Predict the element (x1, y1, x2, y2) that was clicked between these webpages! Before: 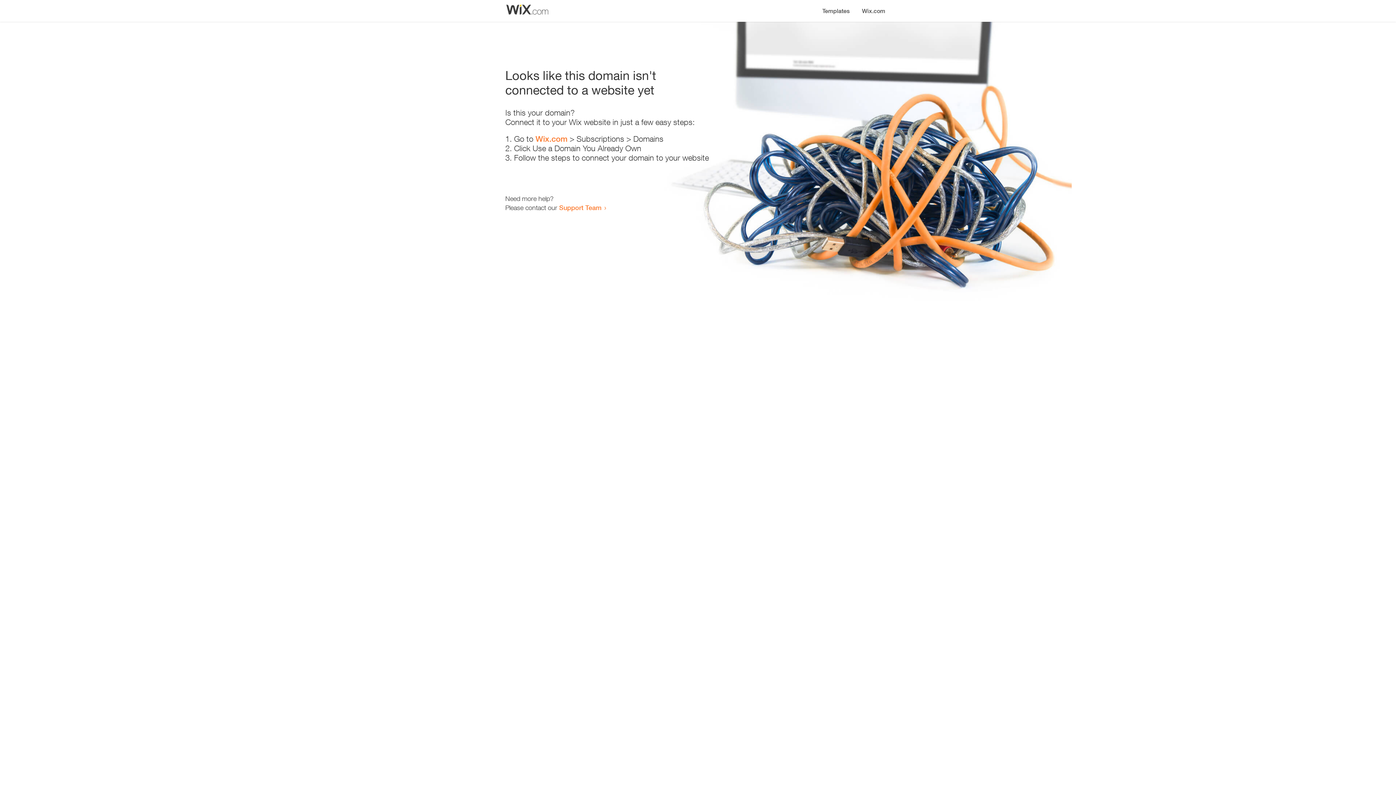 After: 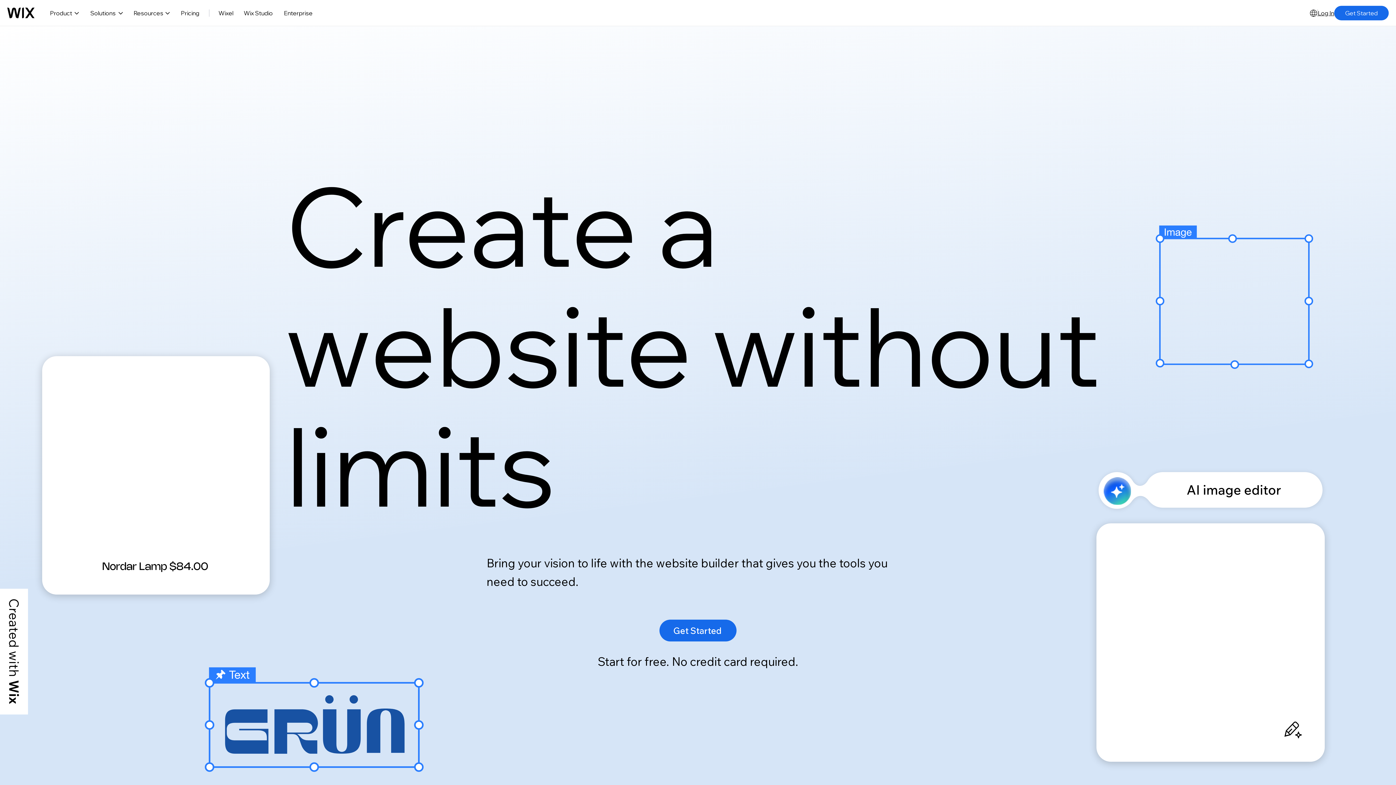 Action: label: Wix.com bbox: (535, 134, 567, 143)